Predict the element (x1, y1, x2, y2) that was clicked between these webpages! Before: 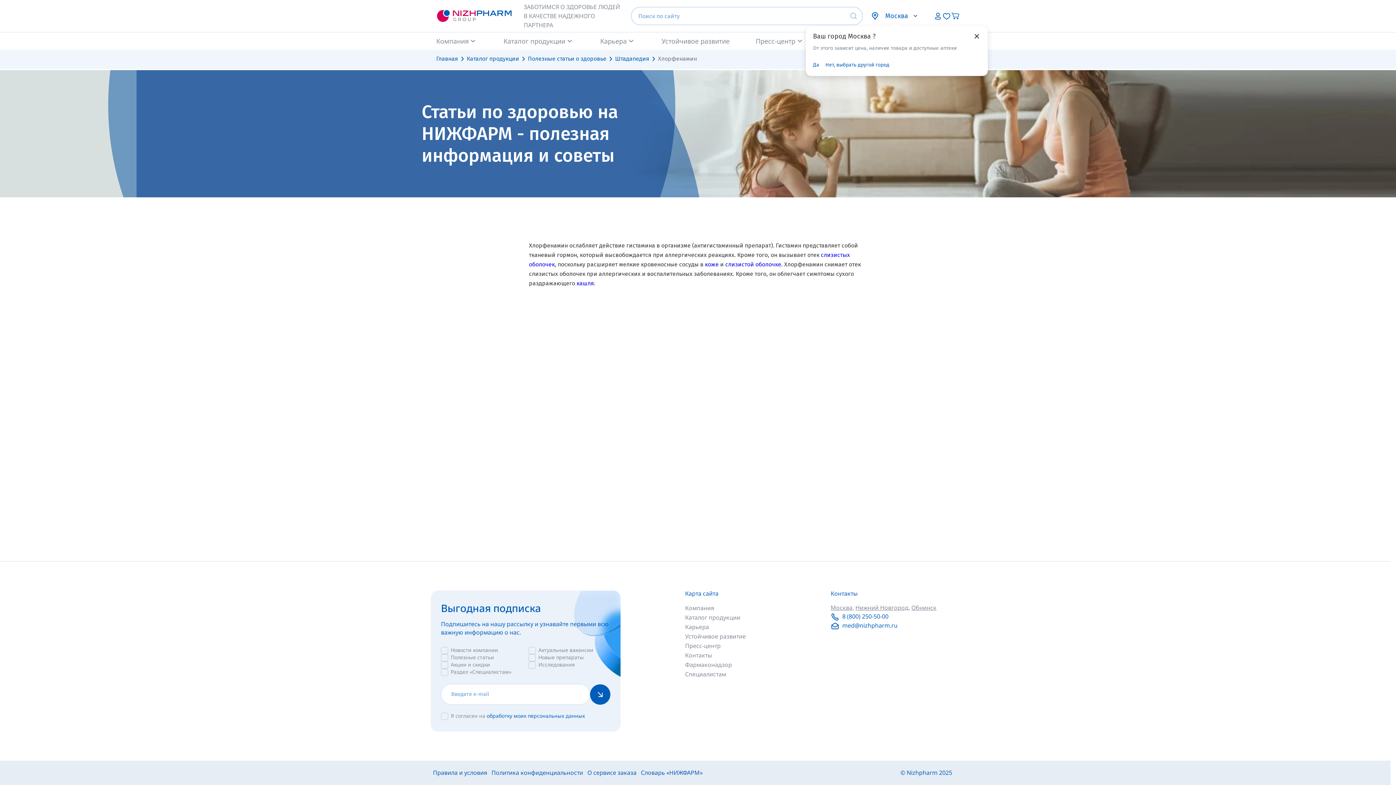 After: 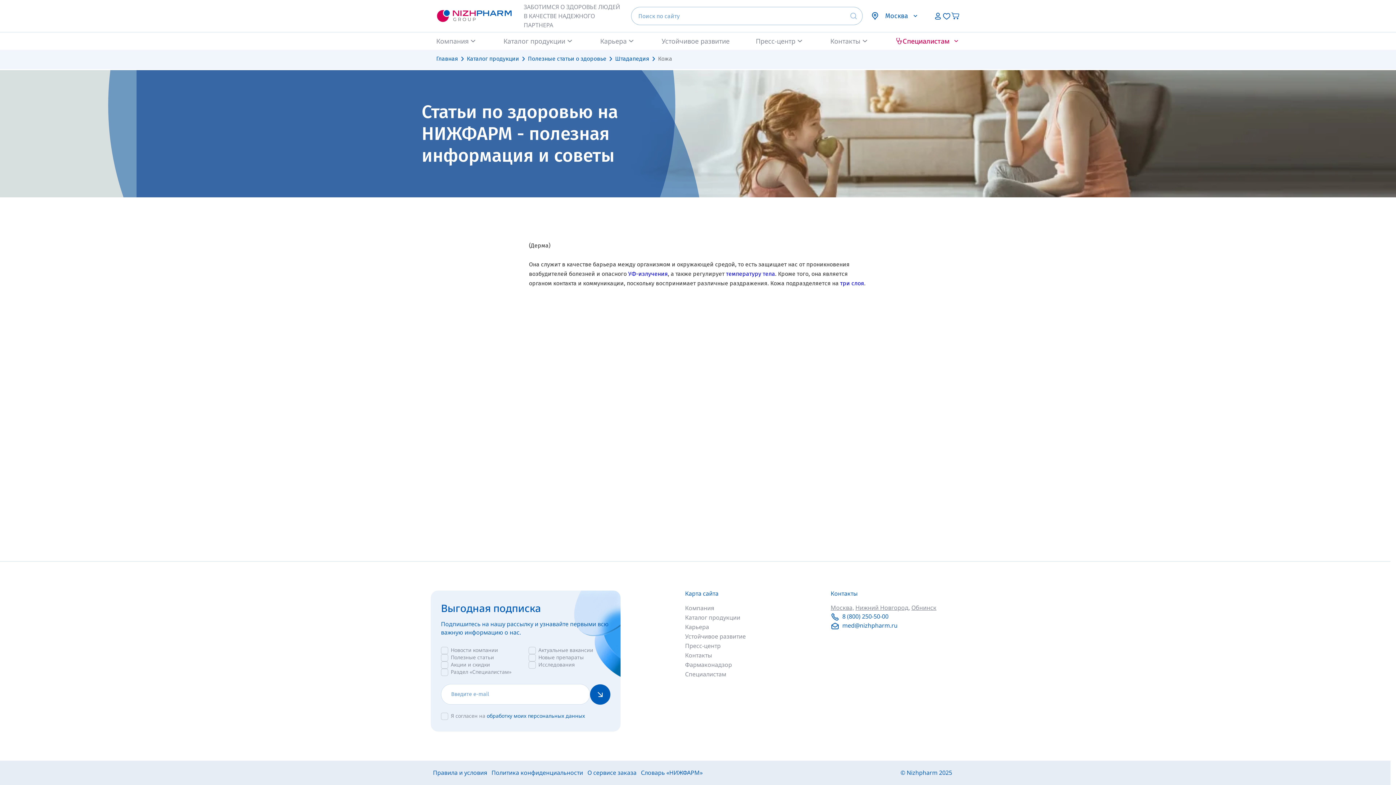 Action: bbox: (705, 261, 718, 268) label: коже